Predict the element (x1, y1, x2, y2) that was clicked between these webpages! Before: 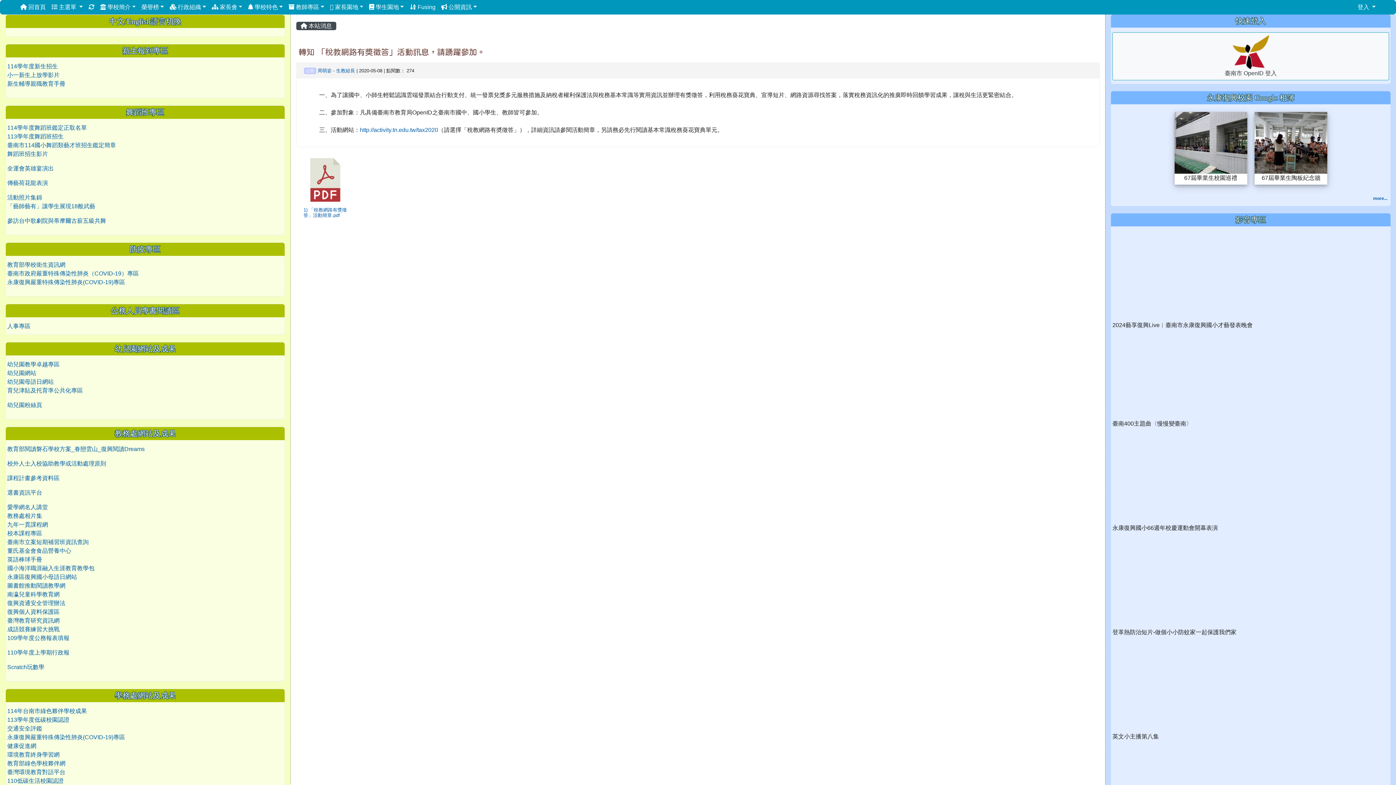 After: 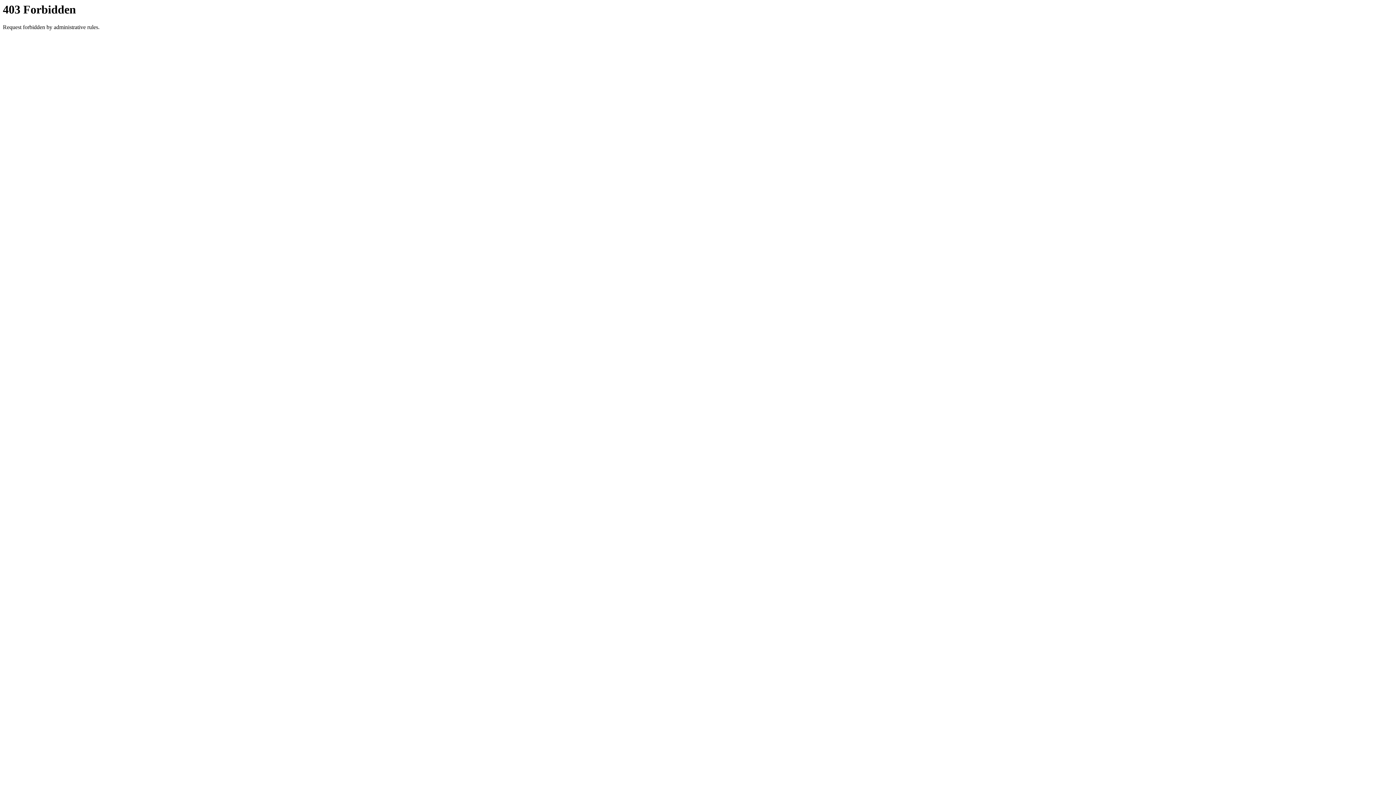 Action: bbox: (7, 565, 94, 571) label: 國小海洋職涯融入生涯教育教學包